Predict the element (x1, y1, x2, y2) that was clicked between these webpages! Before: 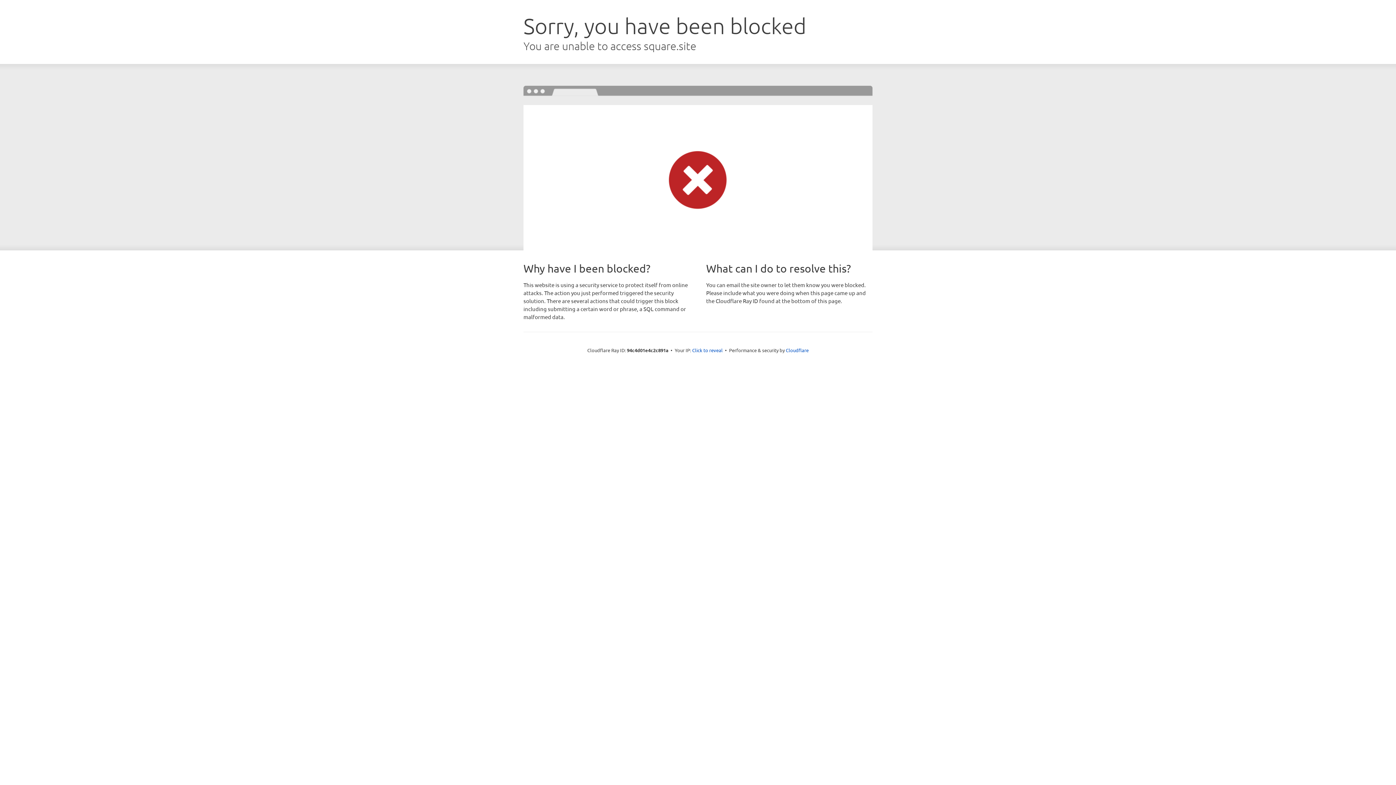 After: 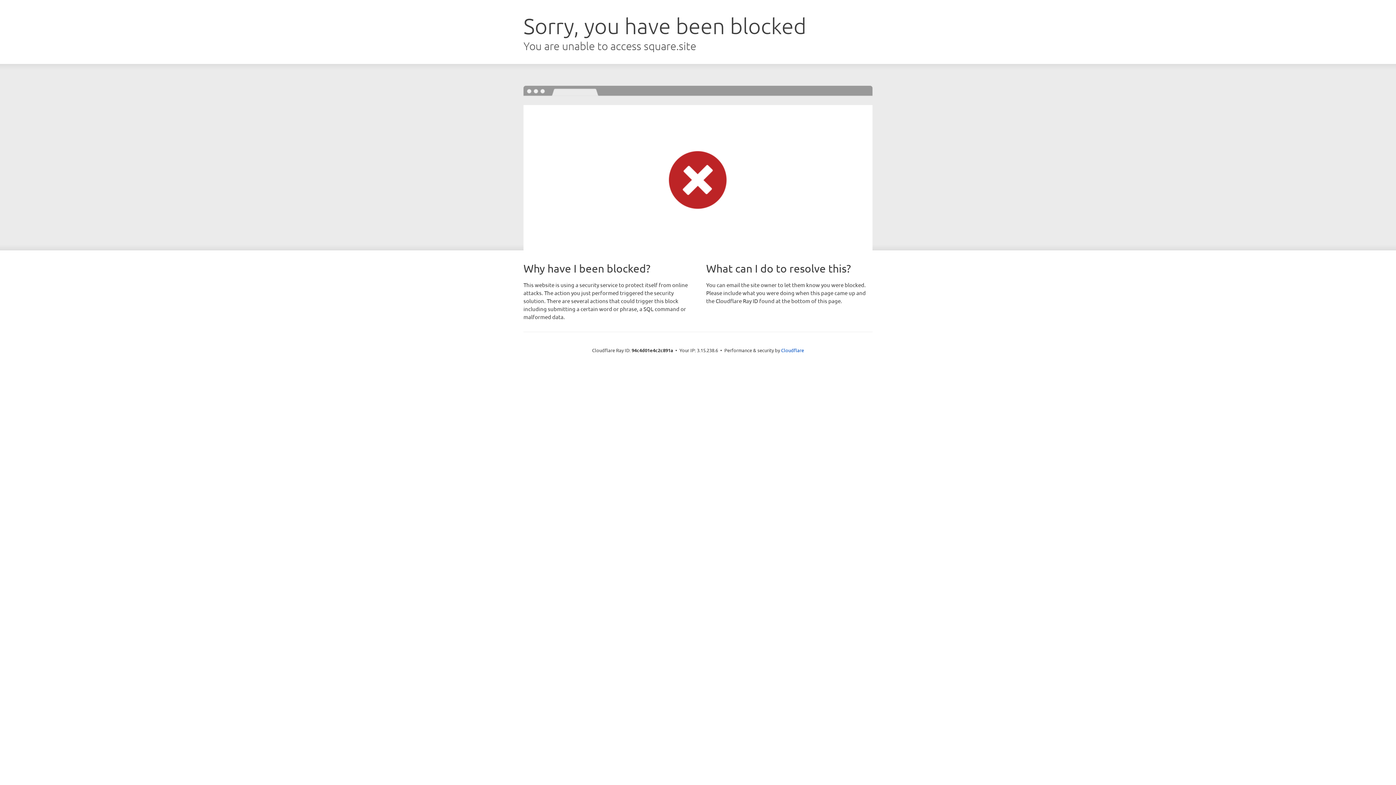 Action: label: Click to reveal bbox: (692, 346, 722, 353)